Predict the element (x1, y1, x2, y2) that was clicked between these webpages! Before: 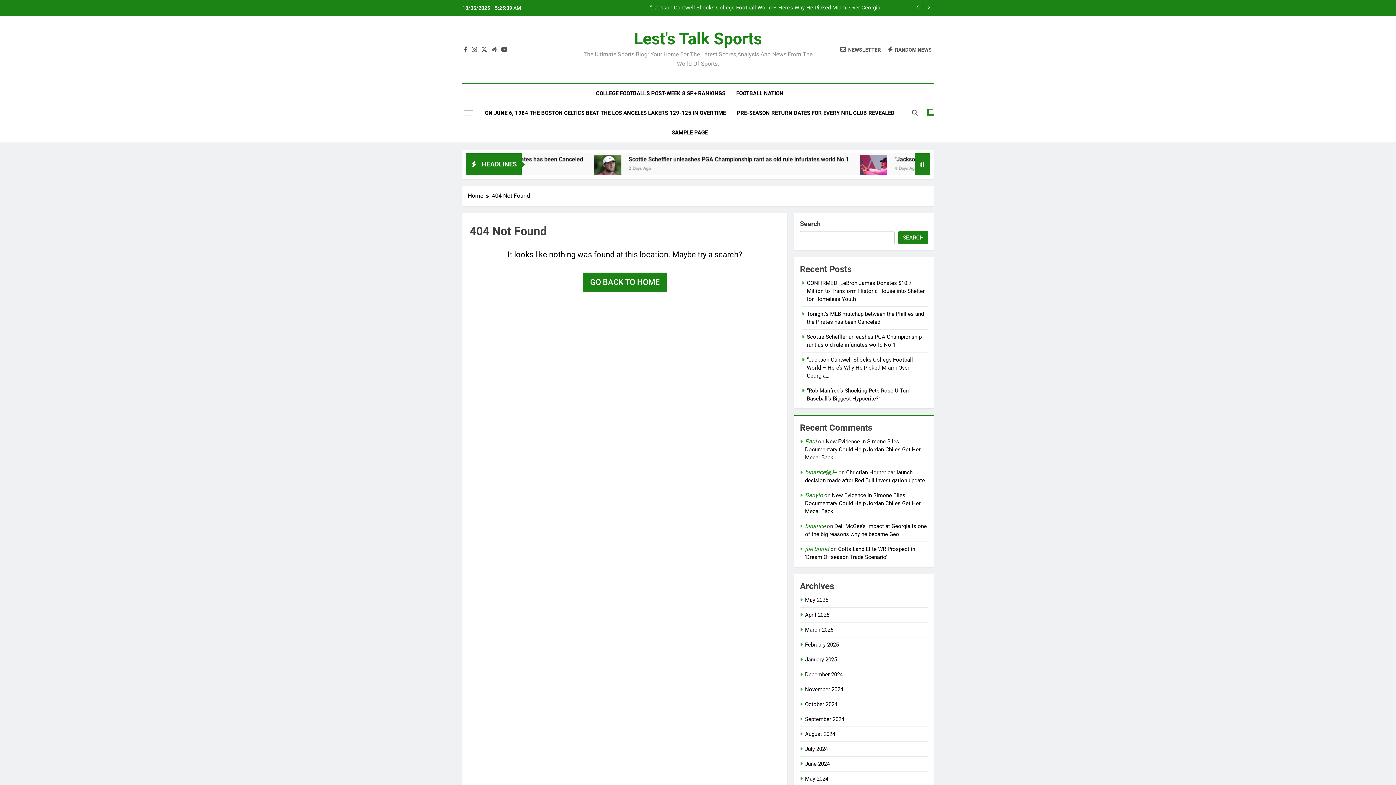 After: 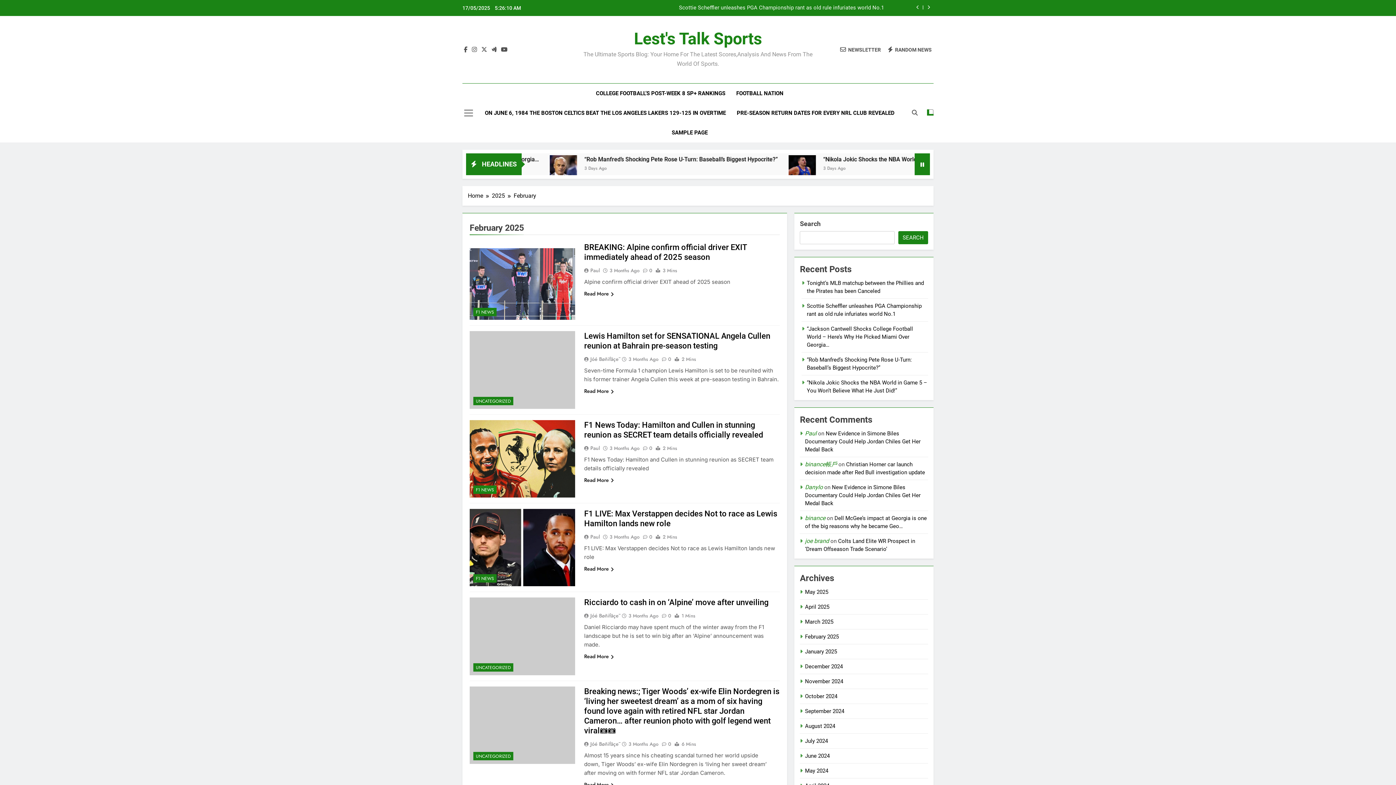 Action: bbox: (805, 641, 839, 648) label: February 2025